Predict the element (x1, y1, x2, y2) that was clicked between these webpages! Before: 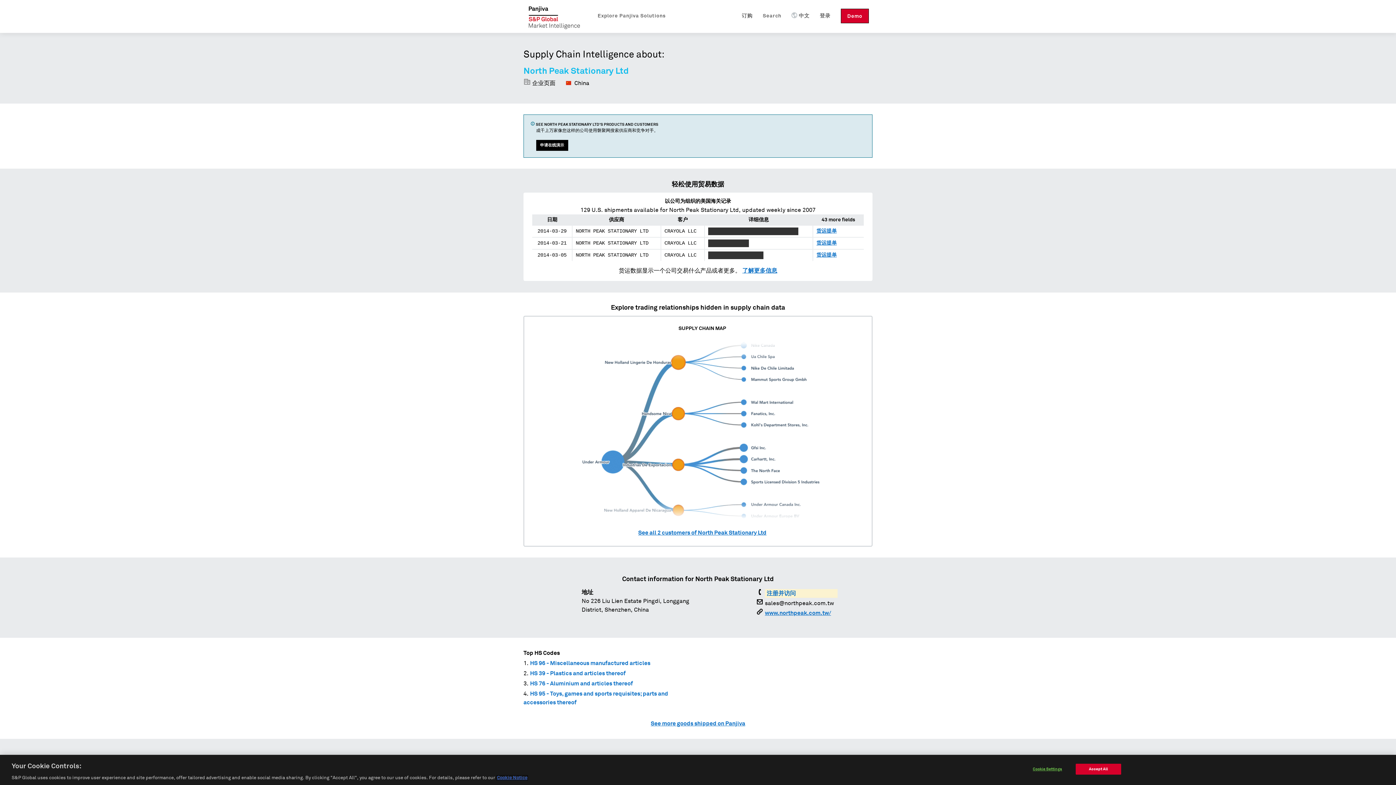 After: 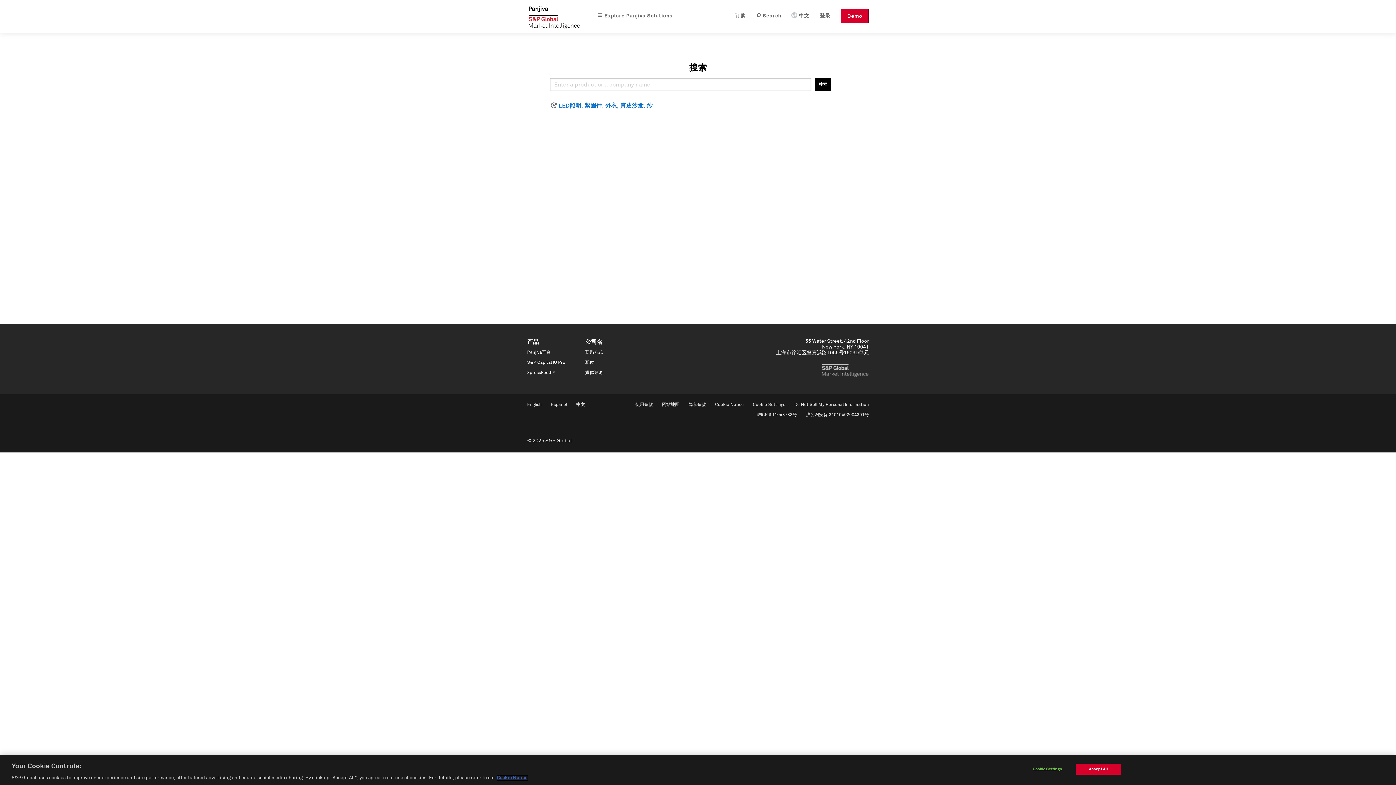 Action: label: Search bbox: (762, 8, 781, 23)